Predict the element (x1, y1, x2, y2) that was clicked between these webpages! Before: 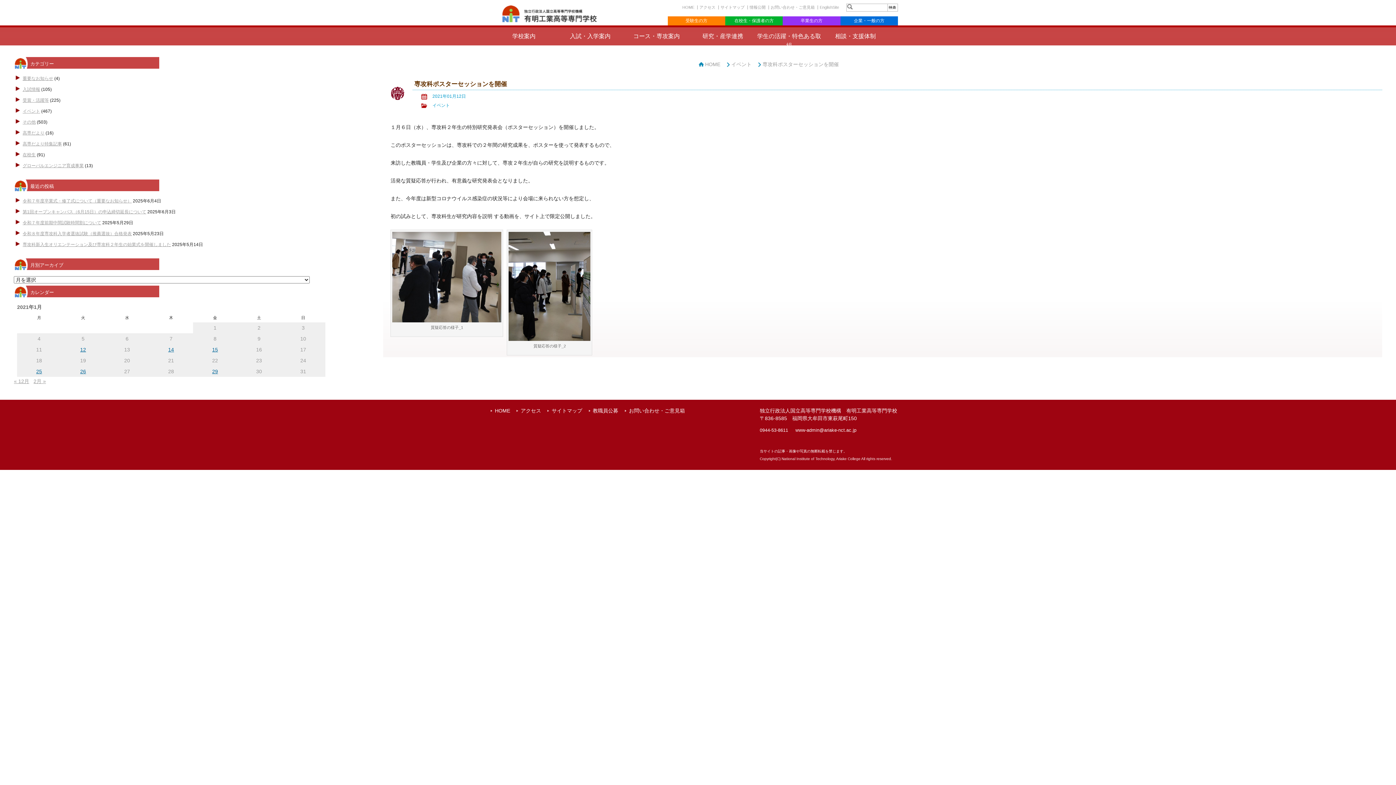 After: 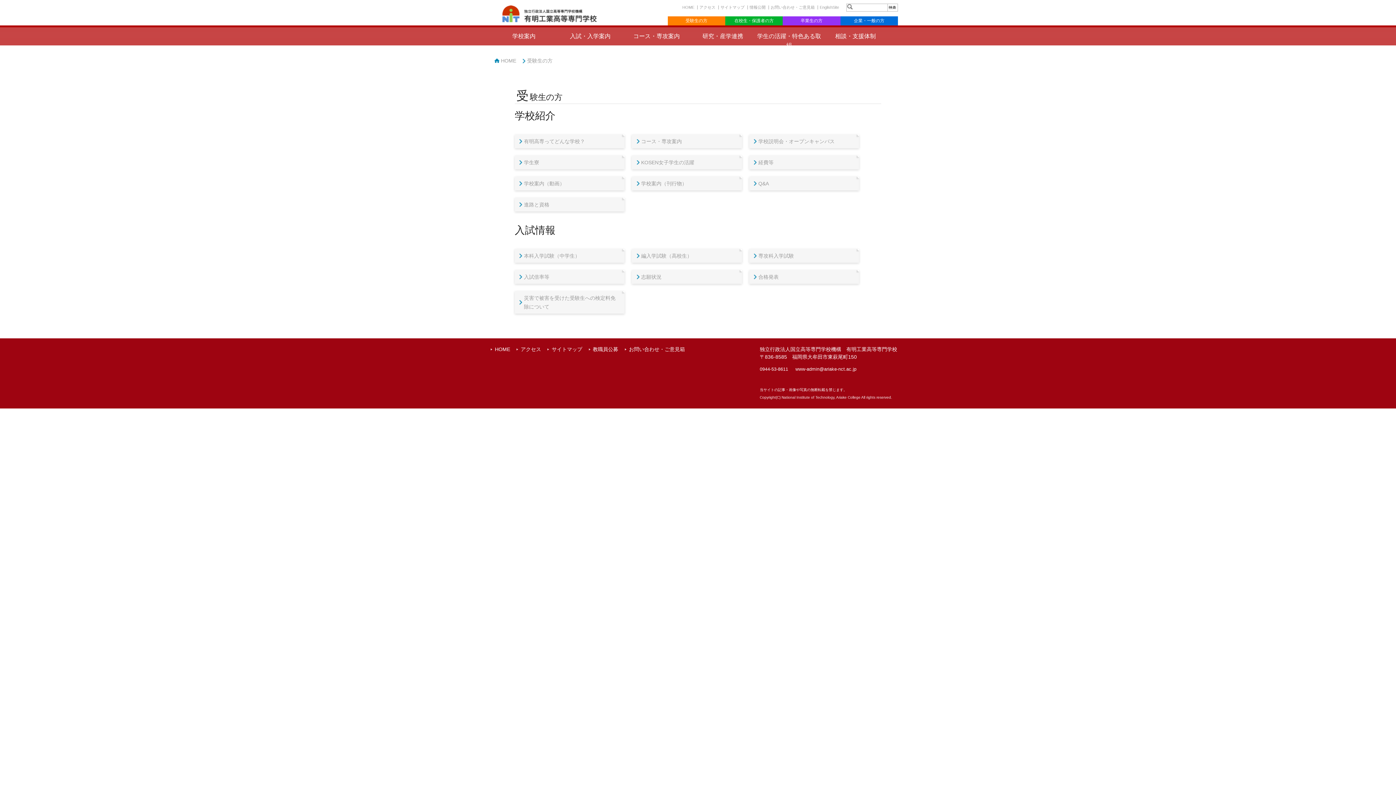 Action: bbox: (557, 27, 623, 44) label: 入試・入学案内